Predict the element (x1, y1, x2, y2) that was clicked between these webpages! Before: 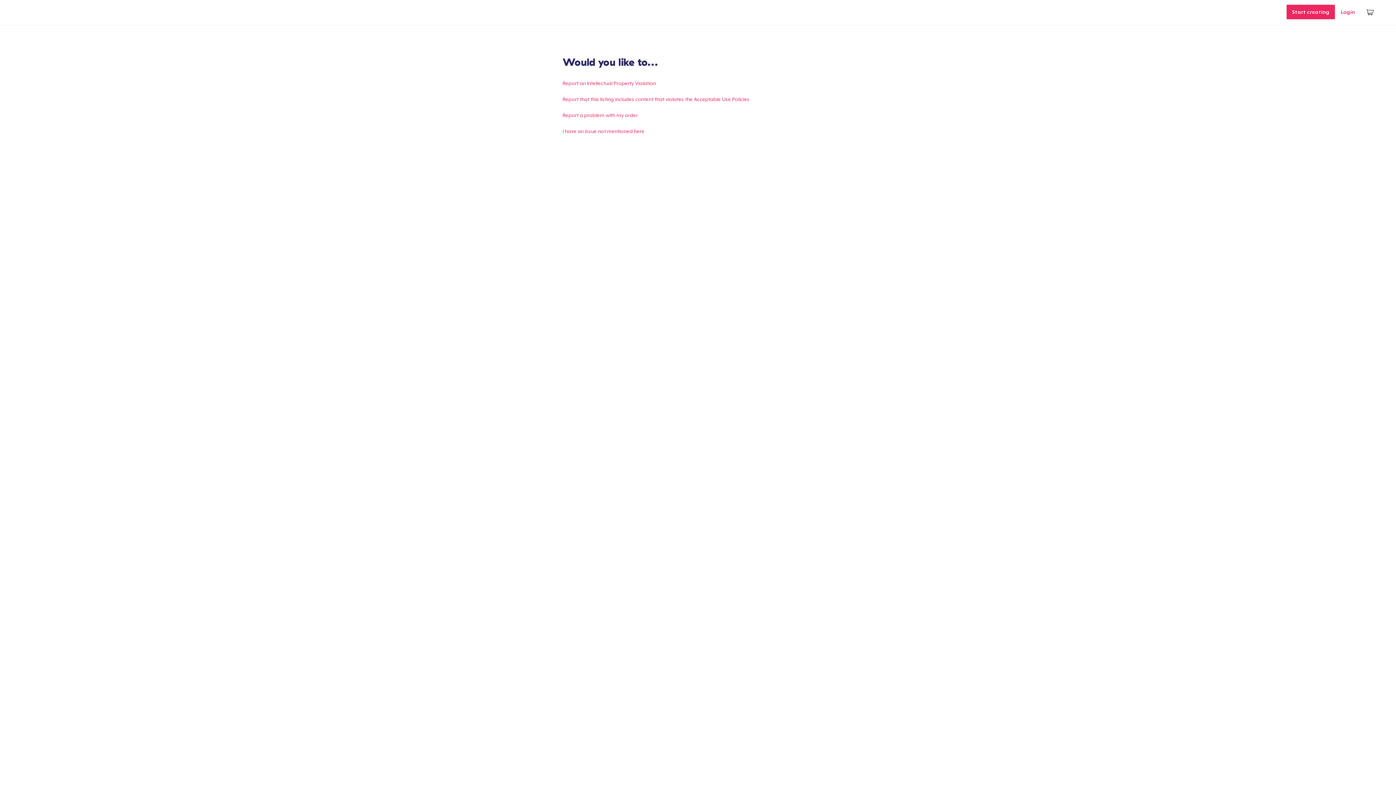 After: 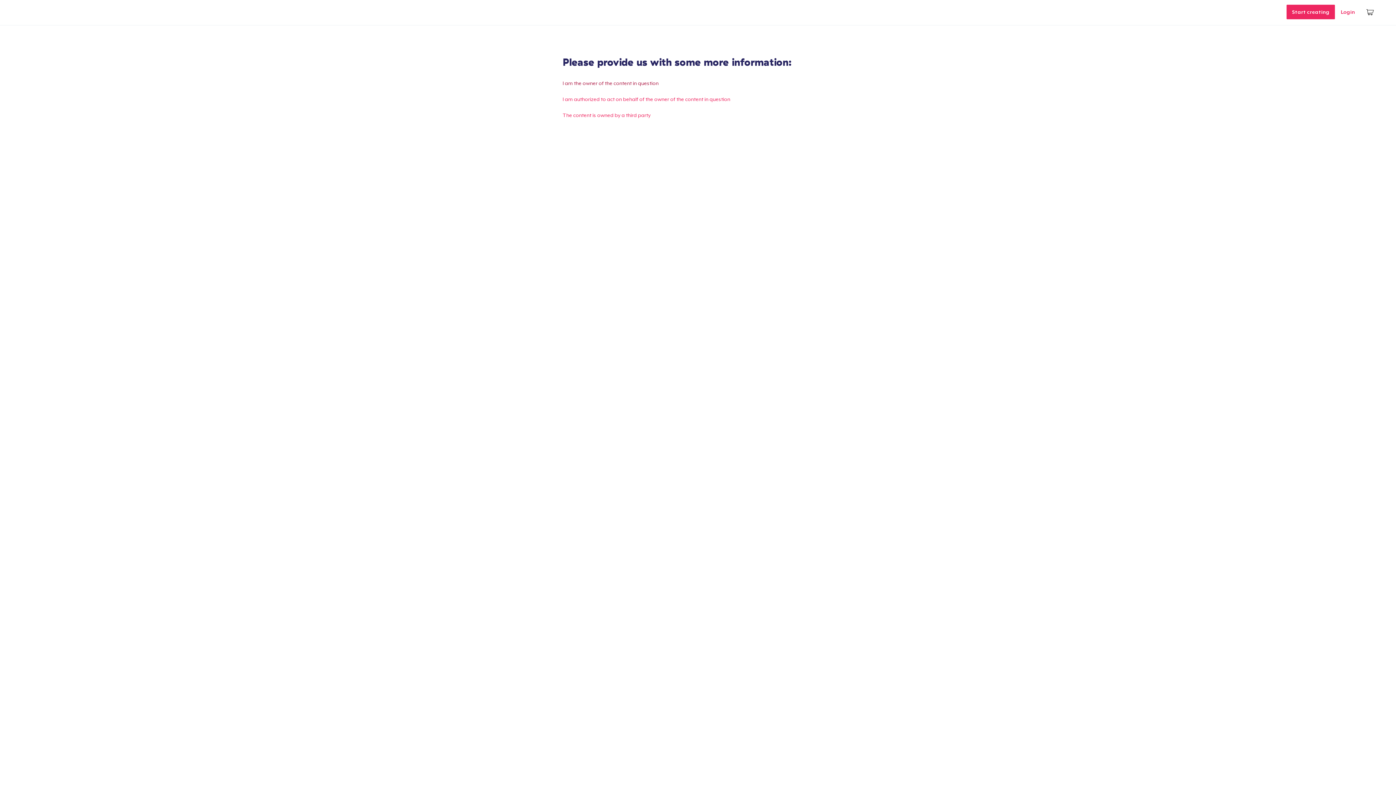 Action: bbox: (562, 80, 656, 86) label: Report an Intellectual Property Violation